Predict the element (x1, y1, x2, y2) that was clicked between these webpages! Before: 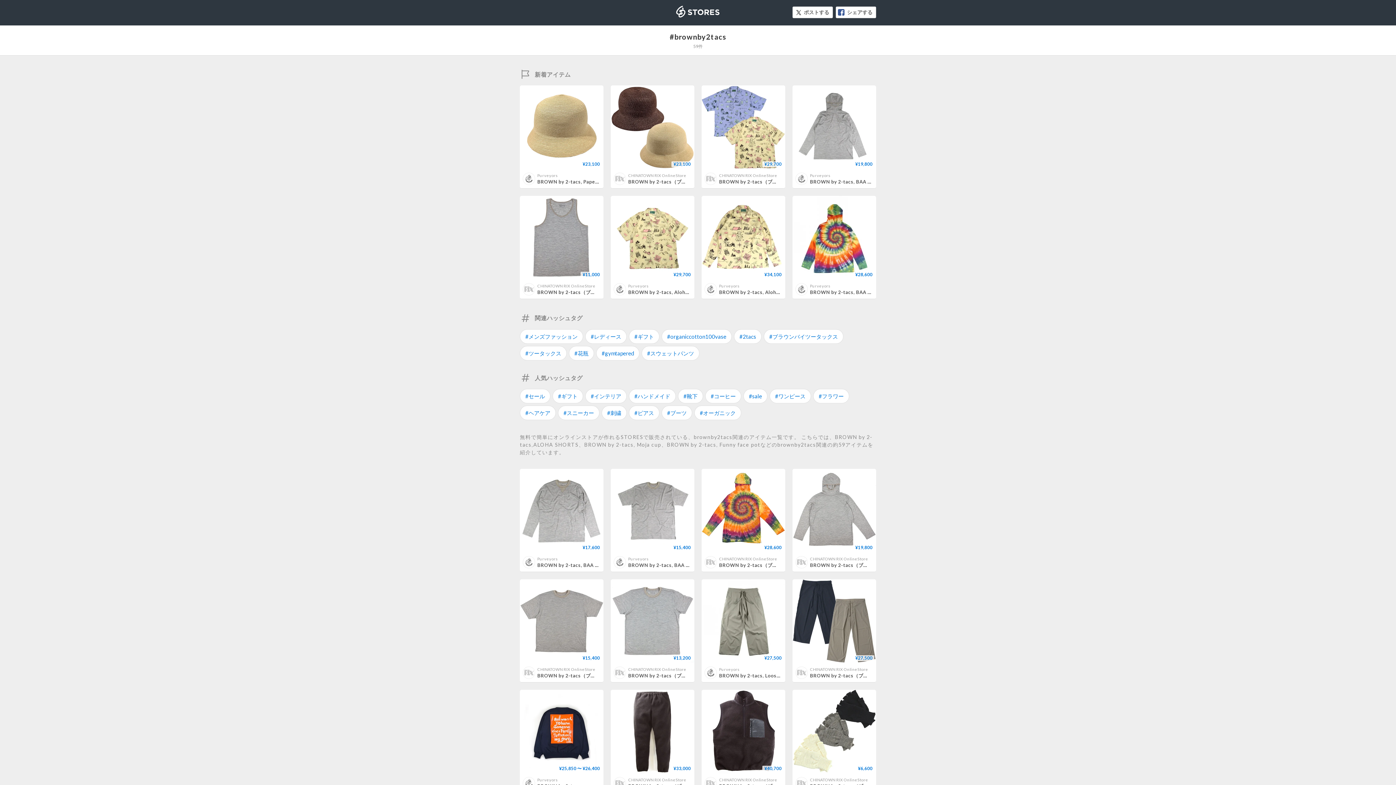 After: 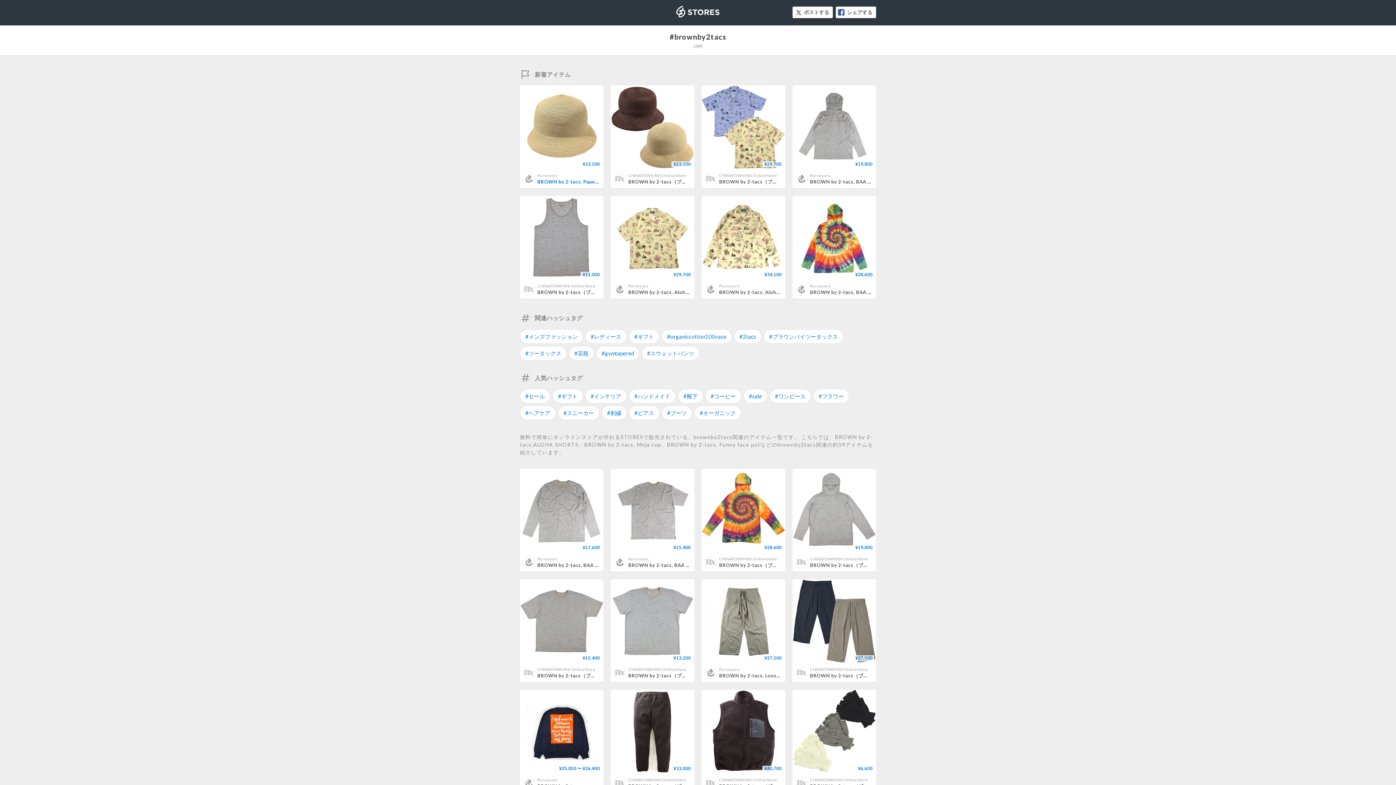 Action: bbox: (537, 179, 606, 184) label: BROWN by 2-tacs, Paper hat